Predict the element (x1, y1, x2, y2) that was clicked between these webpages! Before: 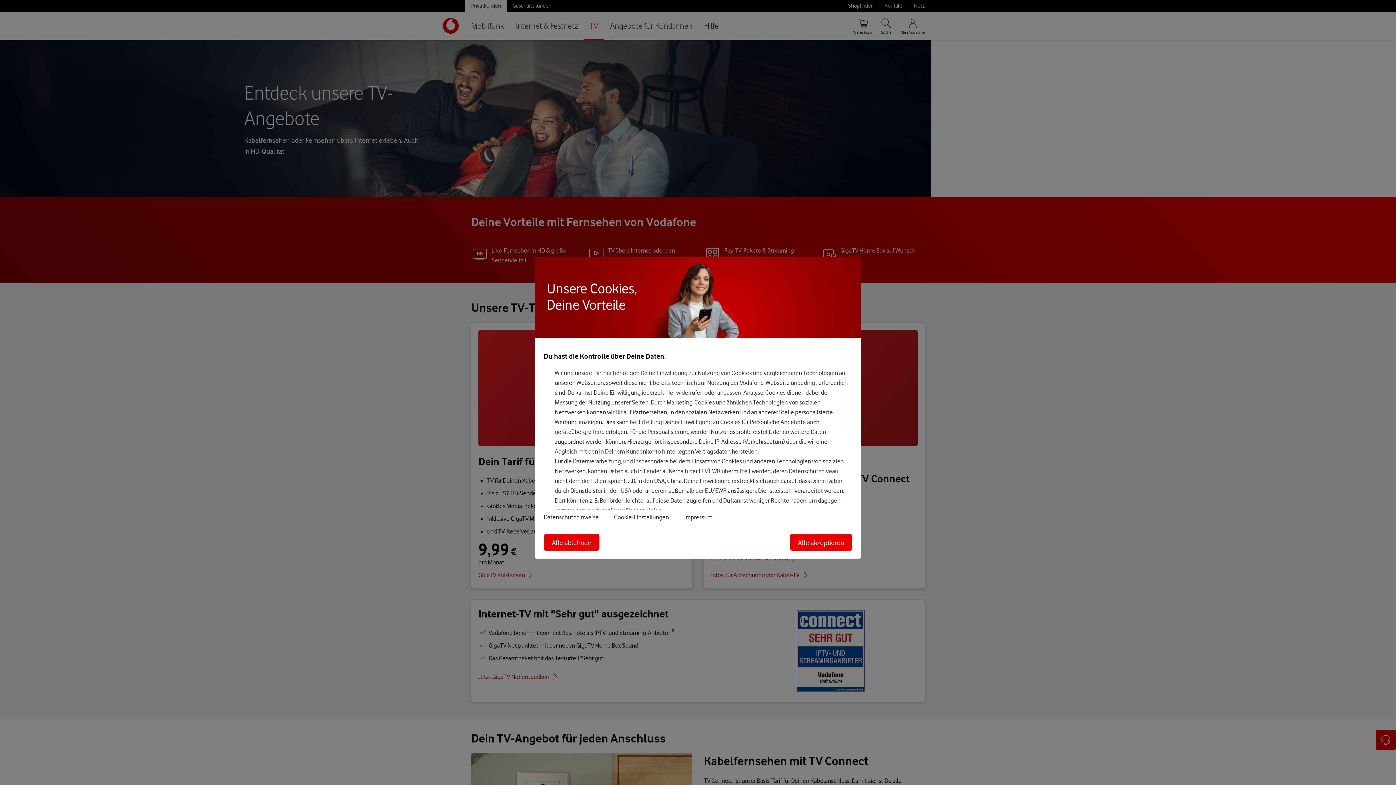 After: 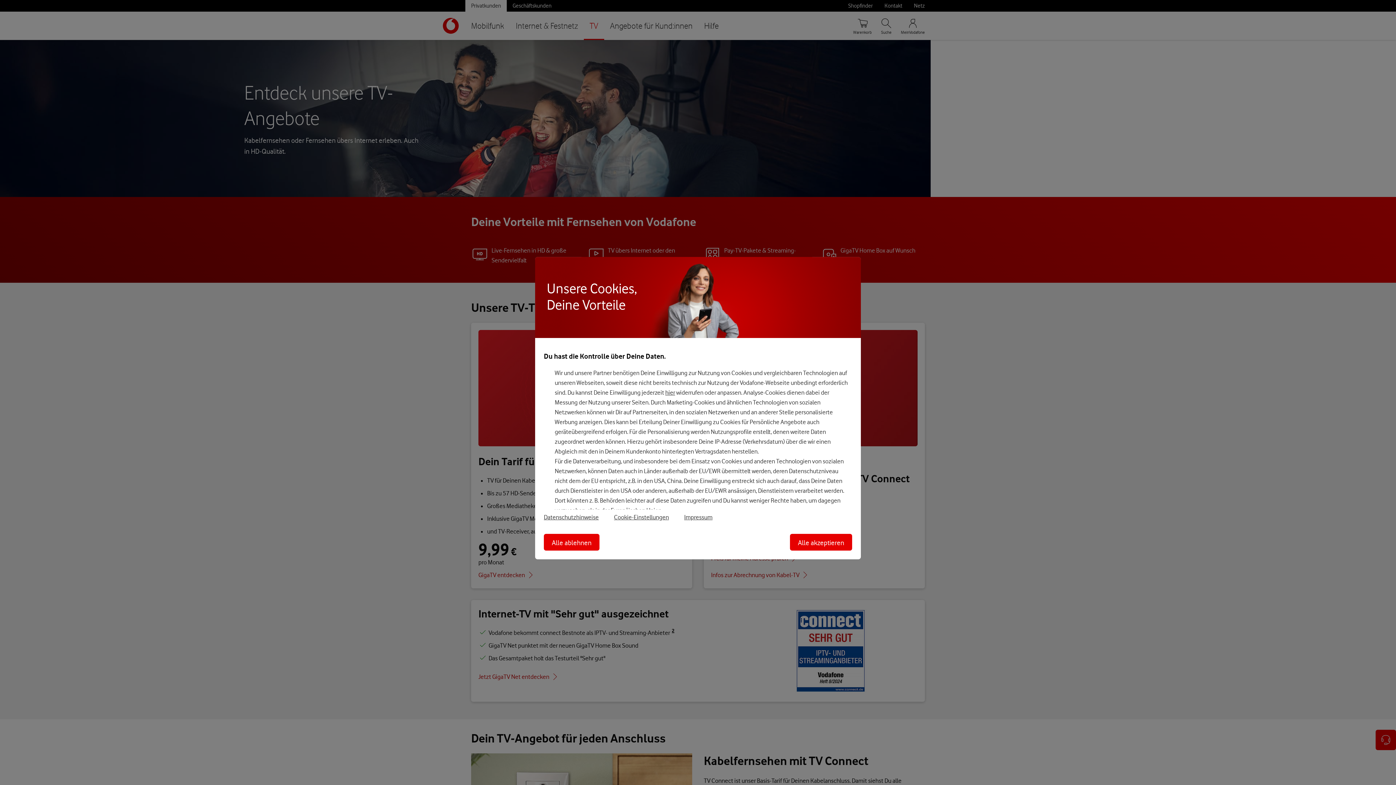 Action: bbox: (665, 389, 675, 396) label: hier